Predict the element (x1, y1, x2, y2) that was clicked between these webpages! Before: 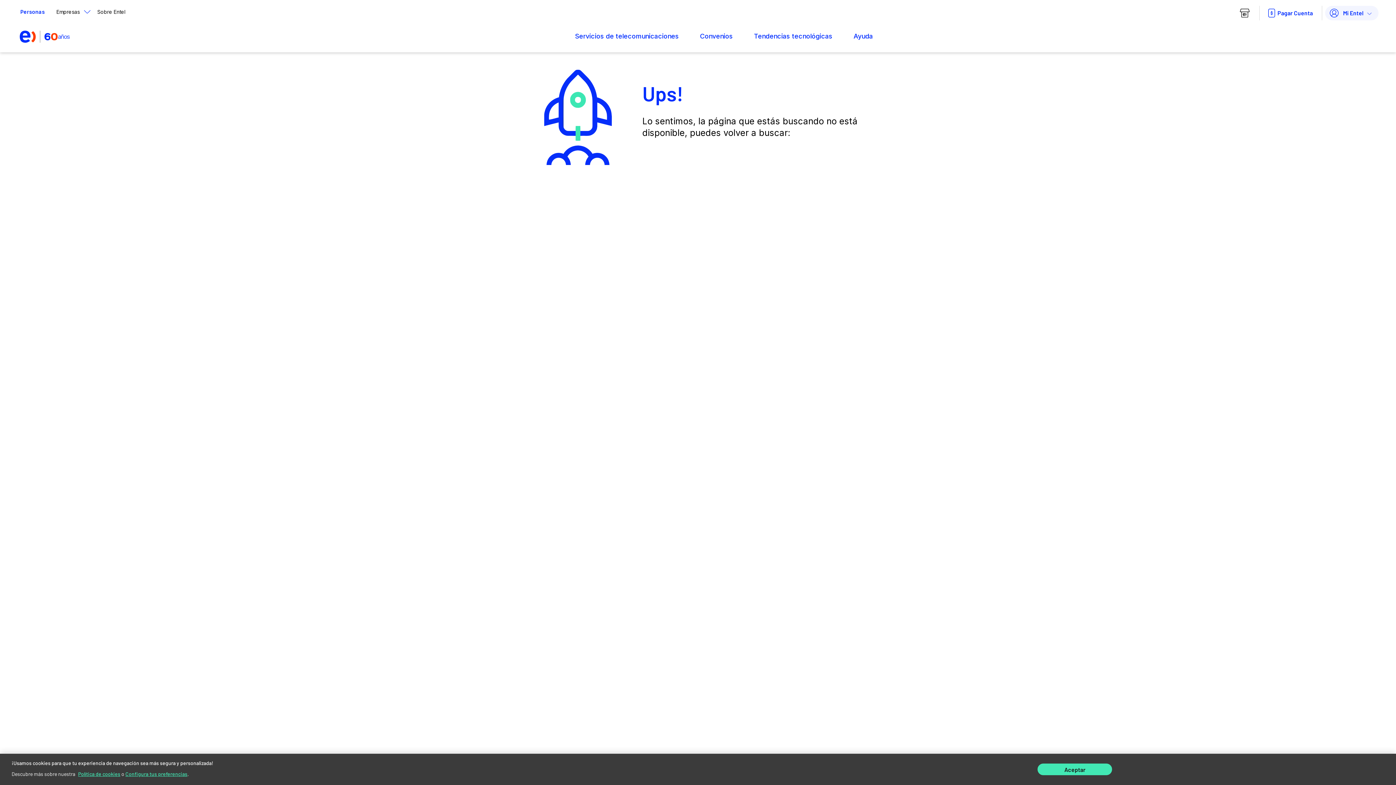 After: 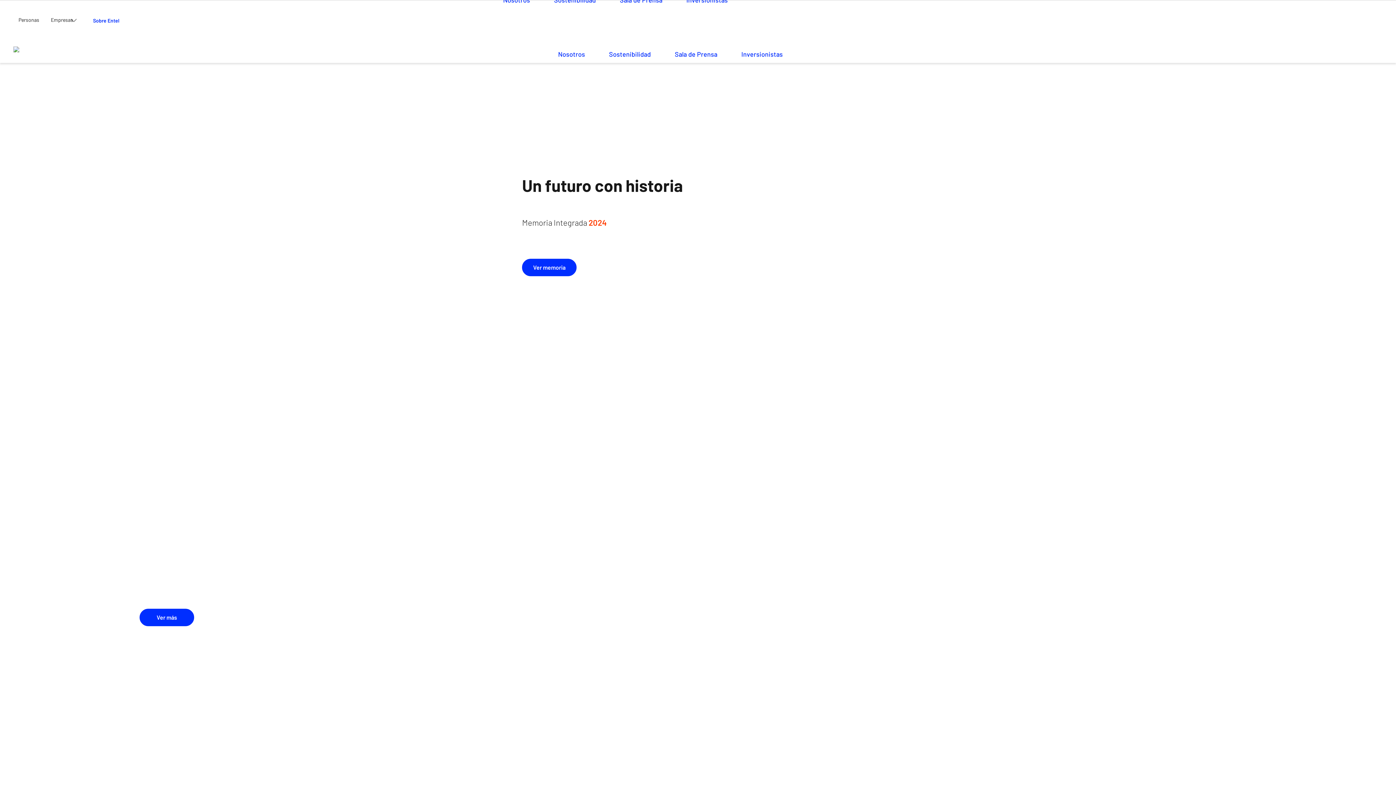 Action: bbox: (91, 5, 131, 18) label: Sobre Entel